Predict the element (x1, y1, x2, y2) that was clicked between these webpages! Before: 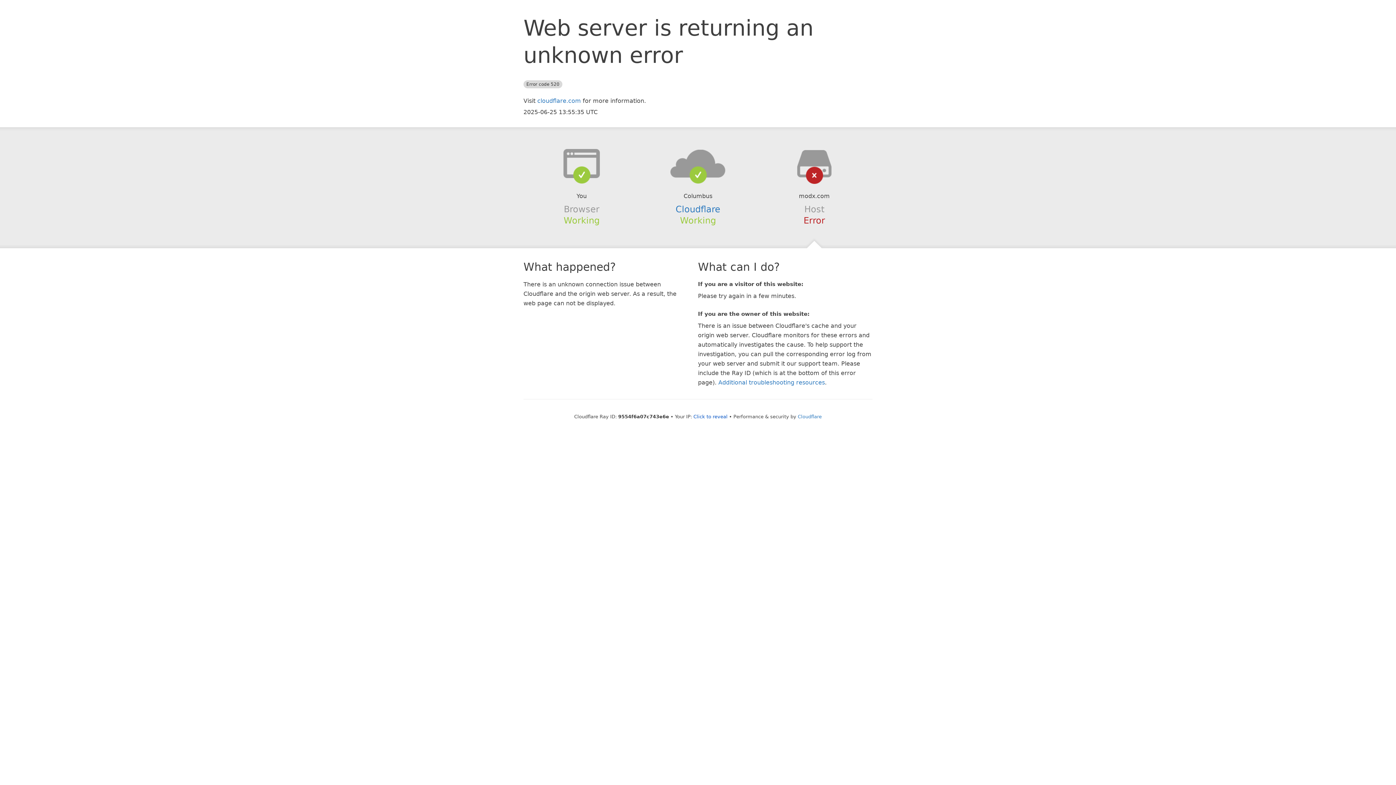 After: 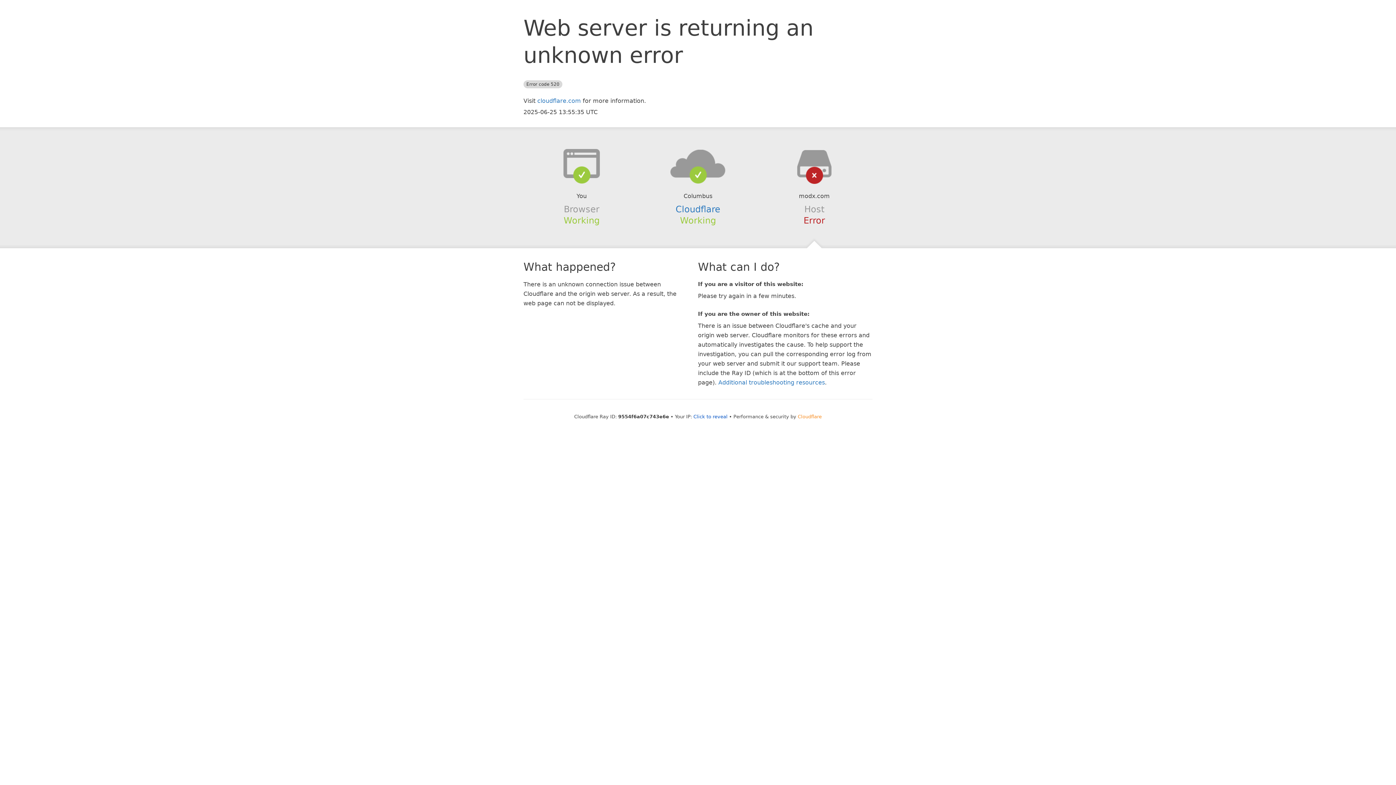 Action: label: Cloudflare bbox: (798, 414, 822, 419)